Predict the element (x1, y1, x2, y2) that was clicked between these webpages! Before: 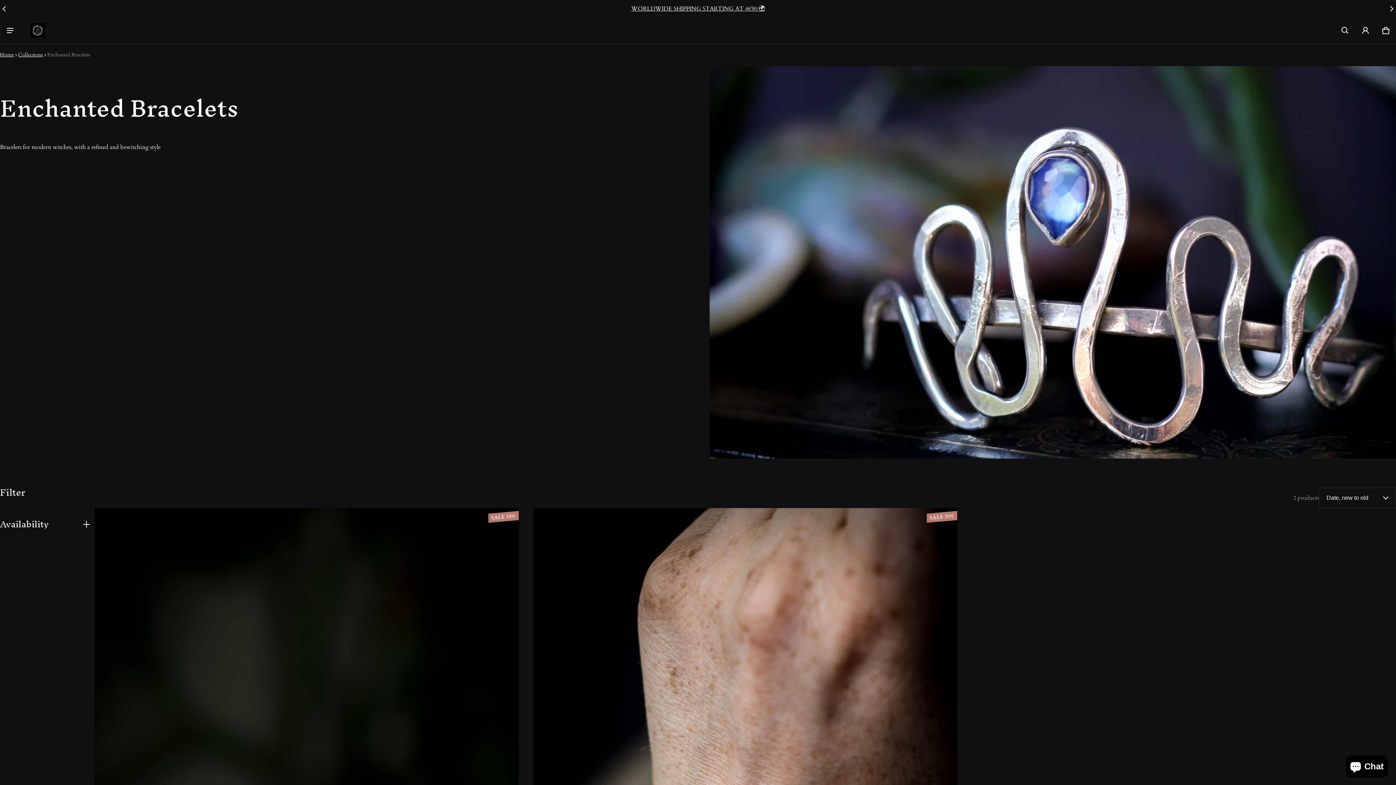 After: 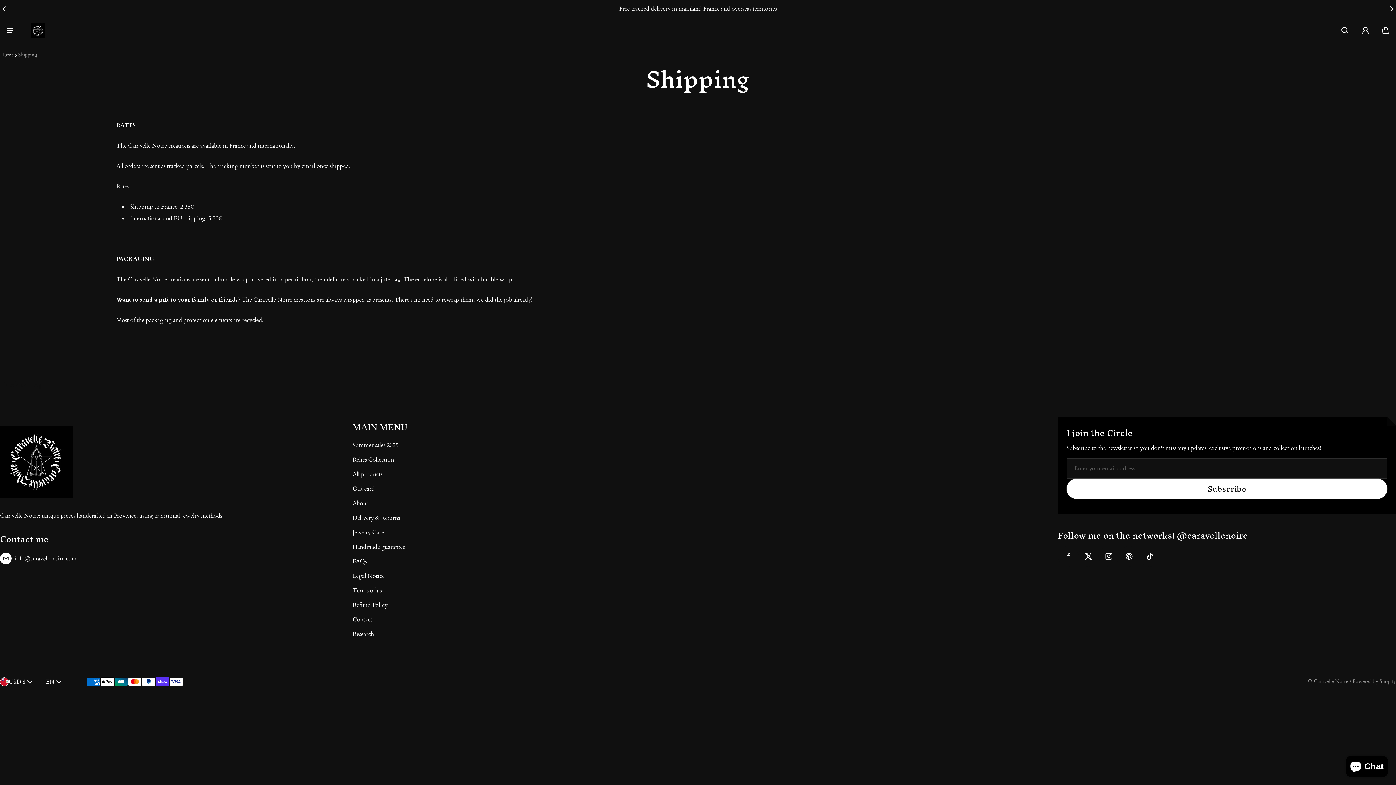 Action: label: WORLDWIDE SHIPPING STARTING AT 4€90 🌍 bbox: (631, 4, 764, 12)